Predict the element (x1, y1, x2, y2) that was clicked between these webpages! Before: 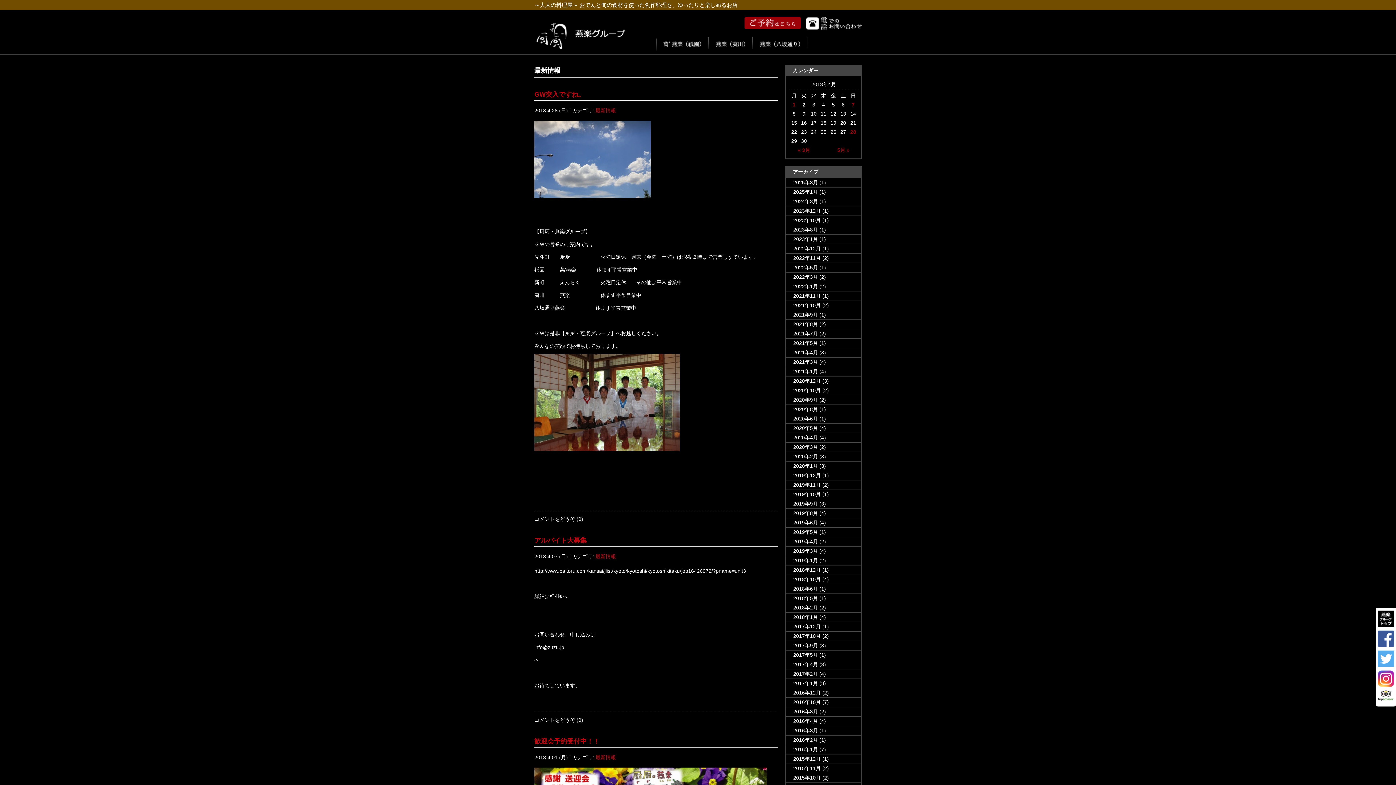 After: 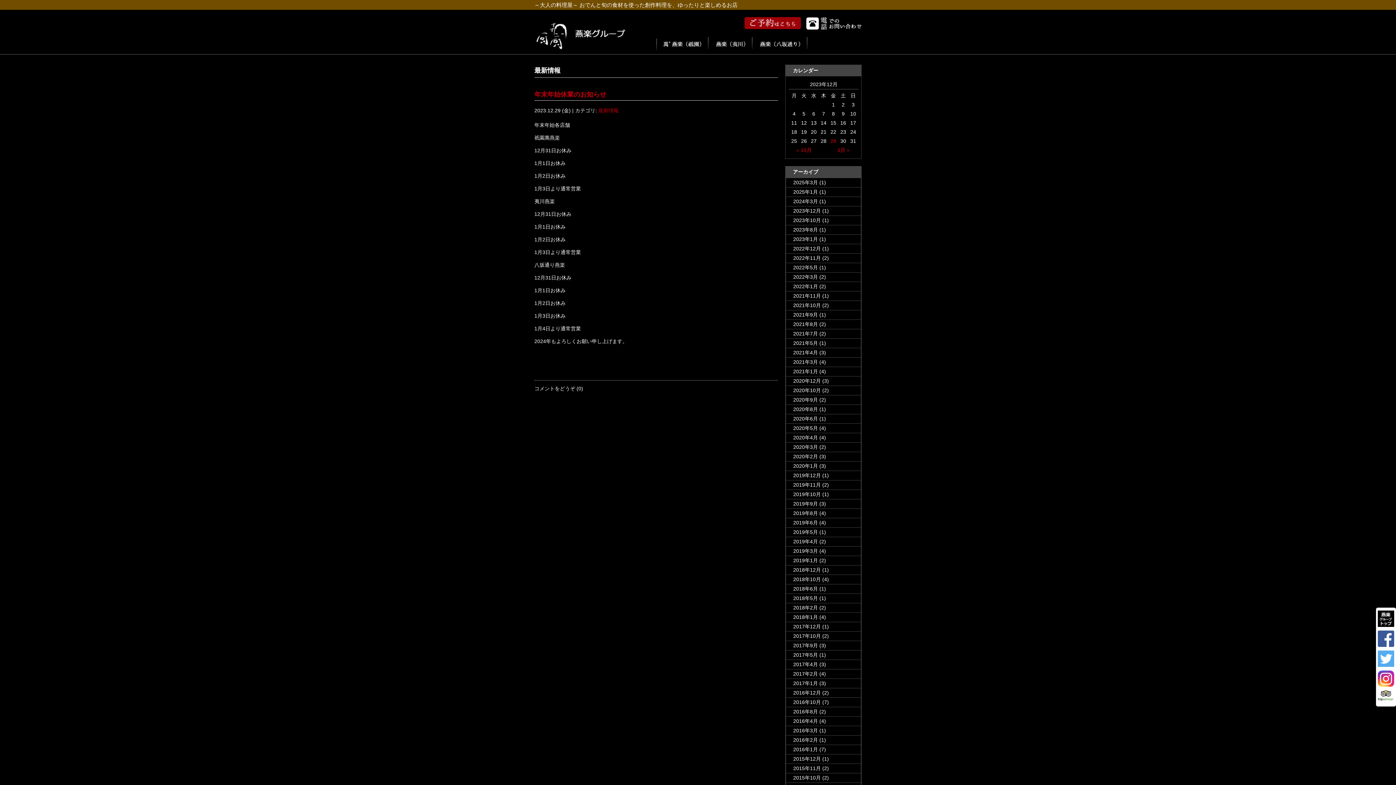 Action: bbox: (786, 206, 821, 214) label: 2023年12月